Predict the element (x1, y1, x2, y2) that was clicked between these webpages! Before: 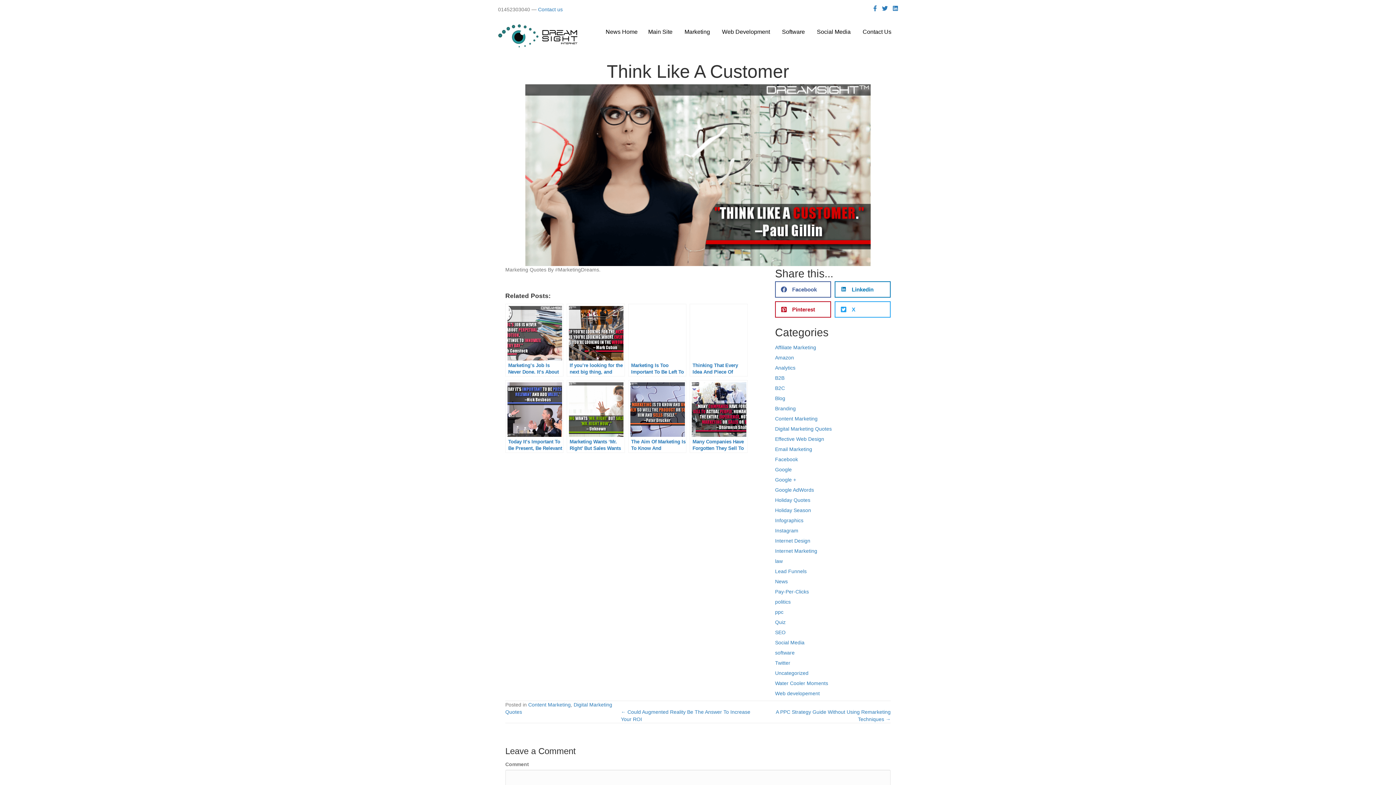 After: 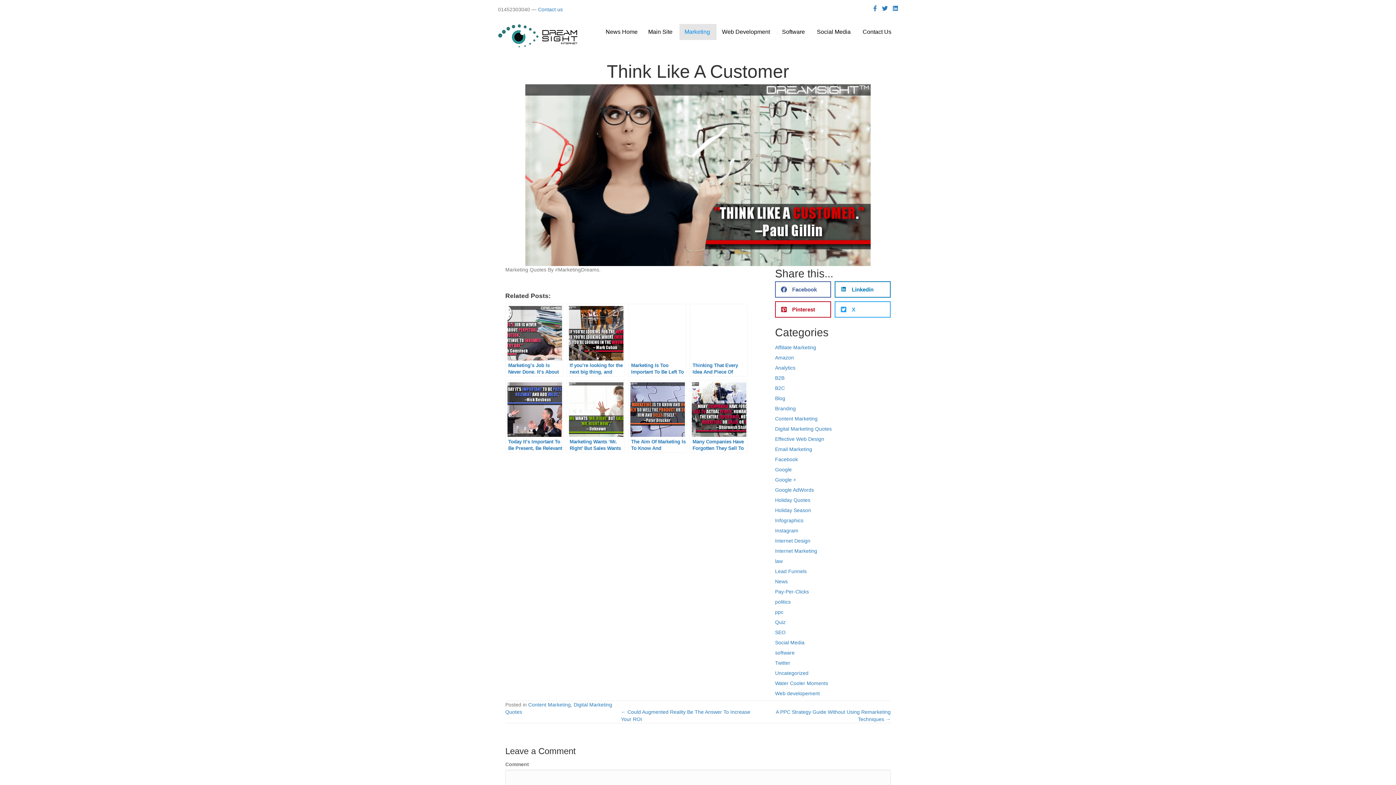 Action: bbox: (679, 24, 716, 40) label: Marketing 